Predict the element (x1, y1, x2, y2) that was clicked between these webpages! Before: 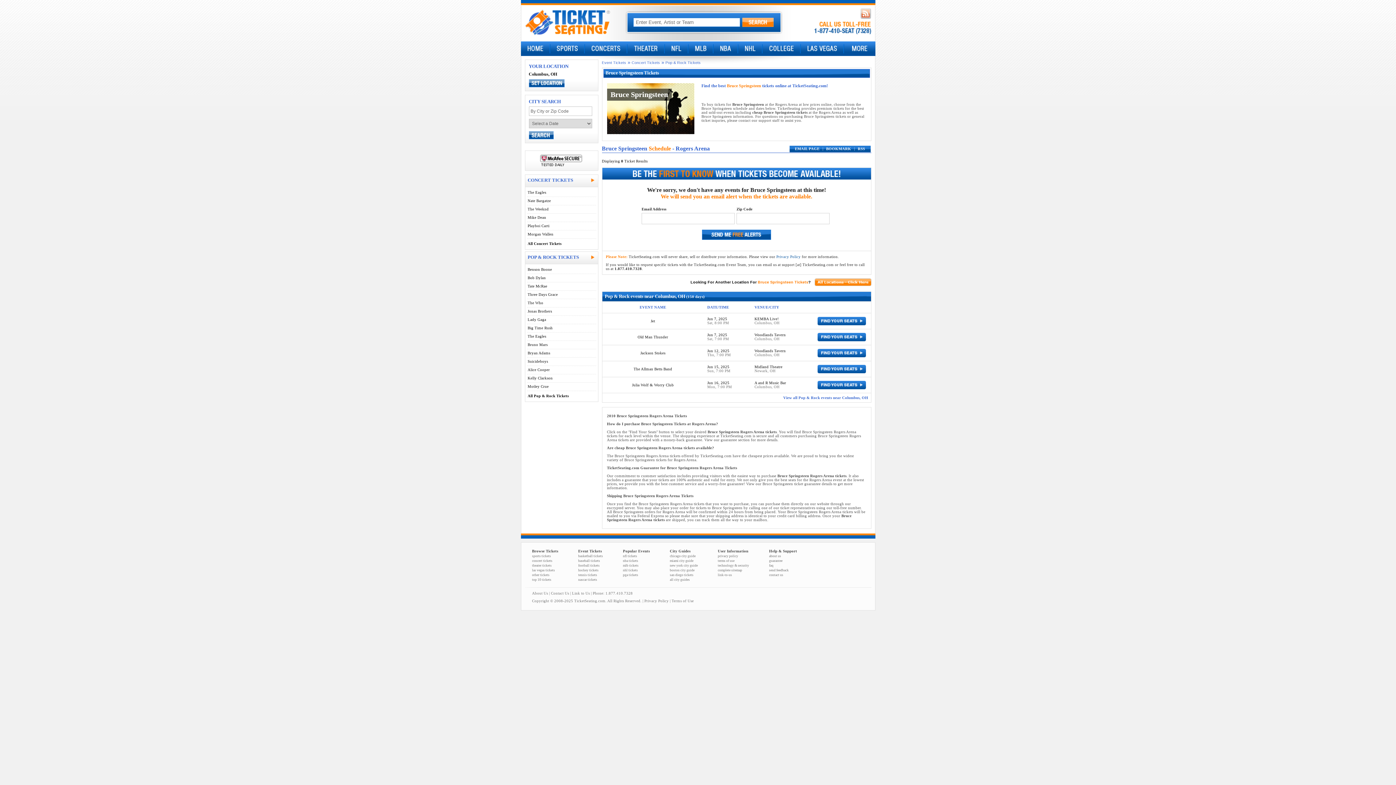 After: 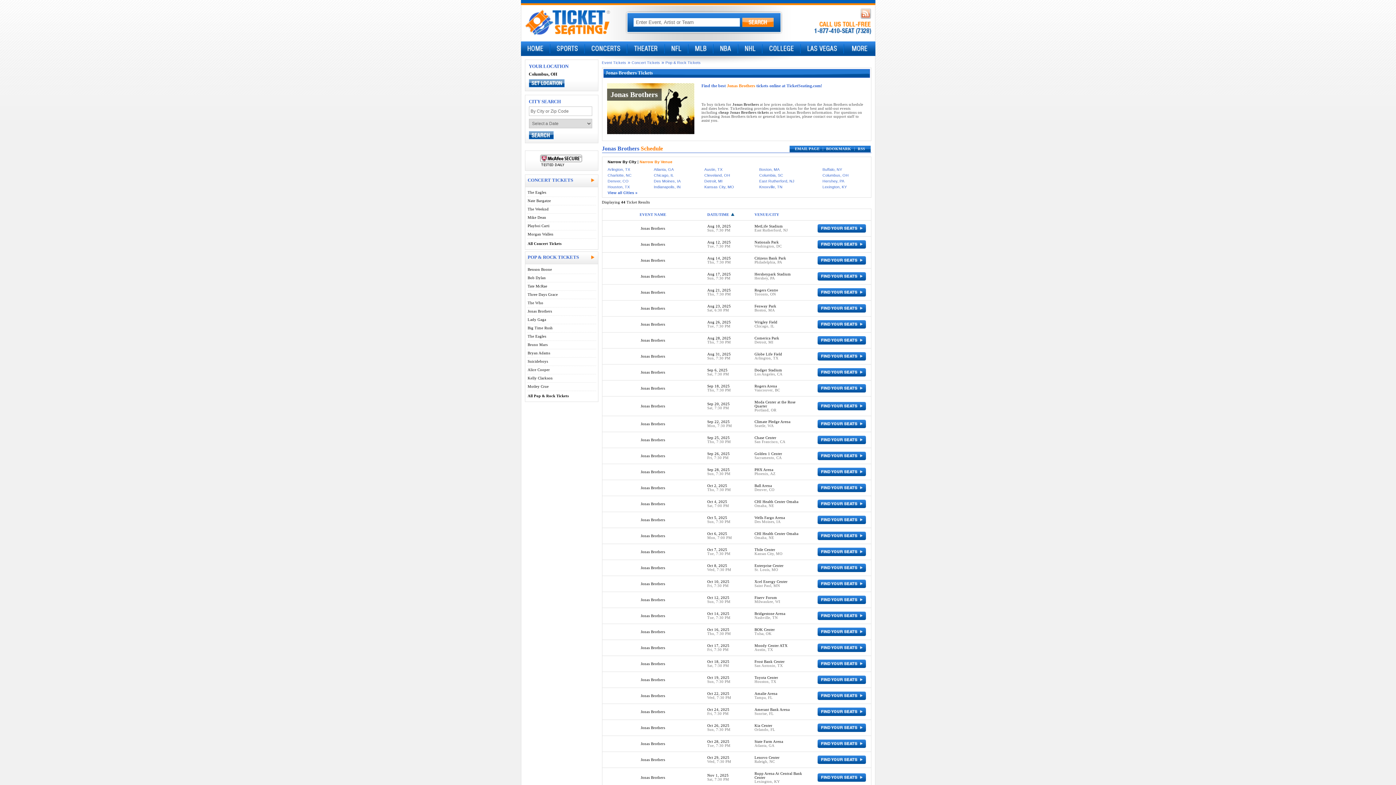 Action: label: Jonas Brothers bbox: (527, 307, 596, 316)